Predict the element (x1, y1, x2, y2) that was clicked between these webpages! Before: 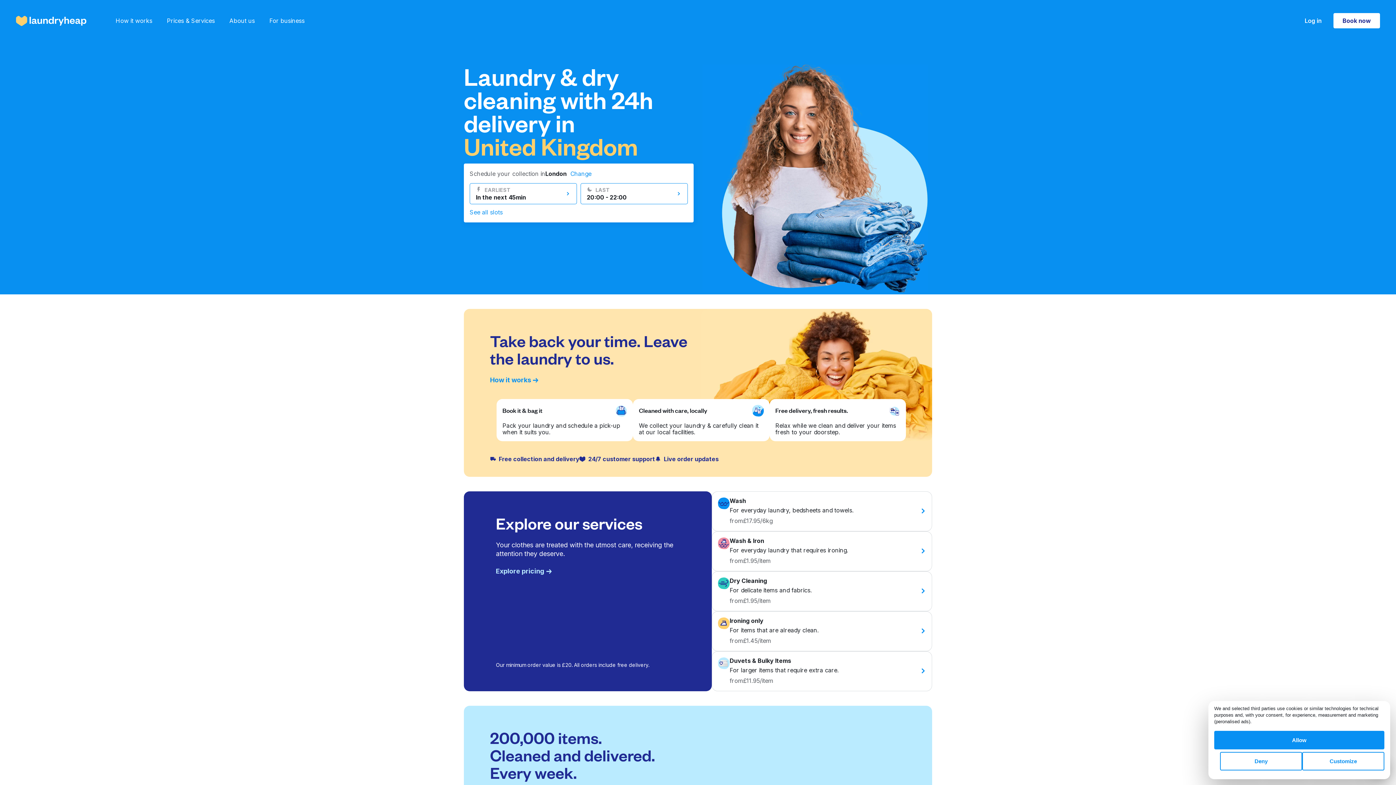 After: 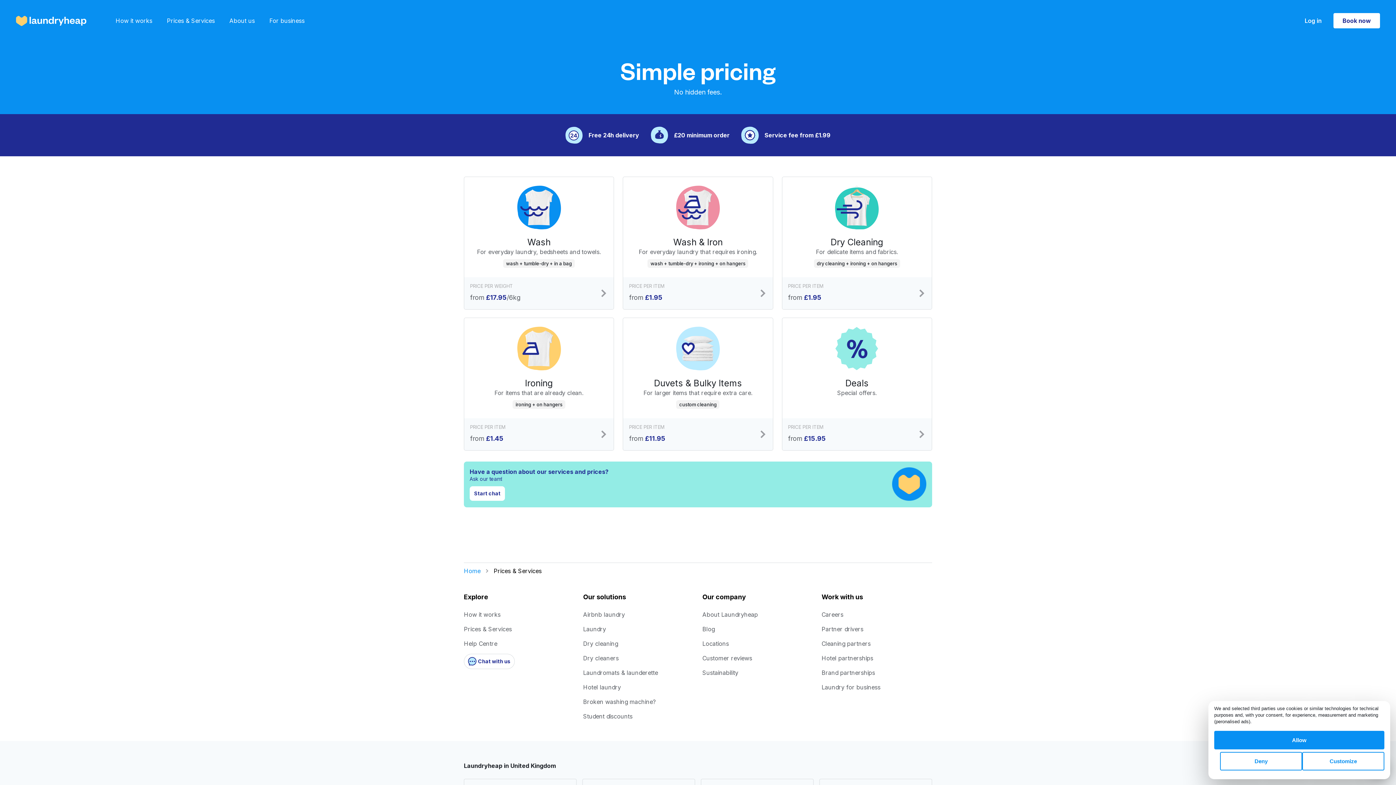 Action: bbox: (496, 567, 553, 576) label: Explore pricing